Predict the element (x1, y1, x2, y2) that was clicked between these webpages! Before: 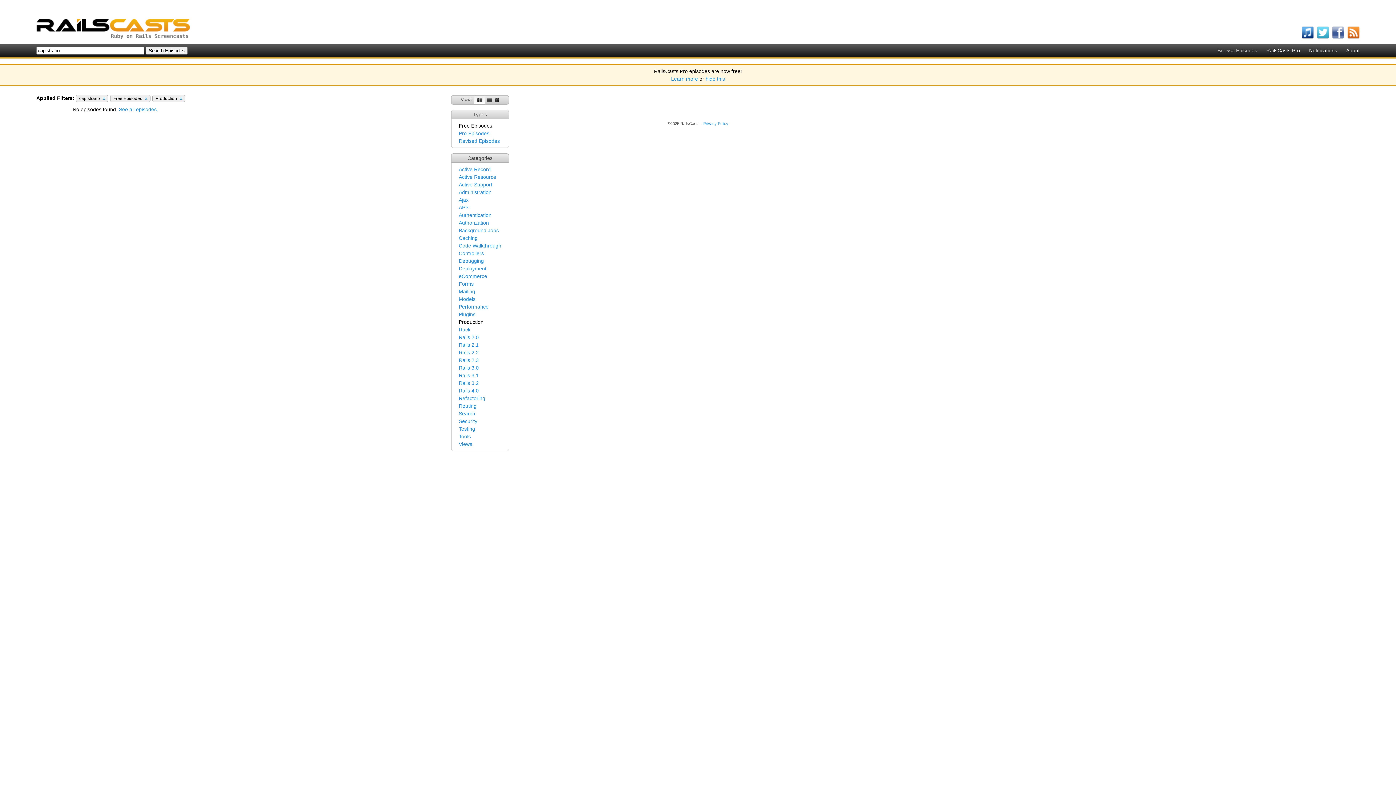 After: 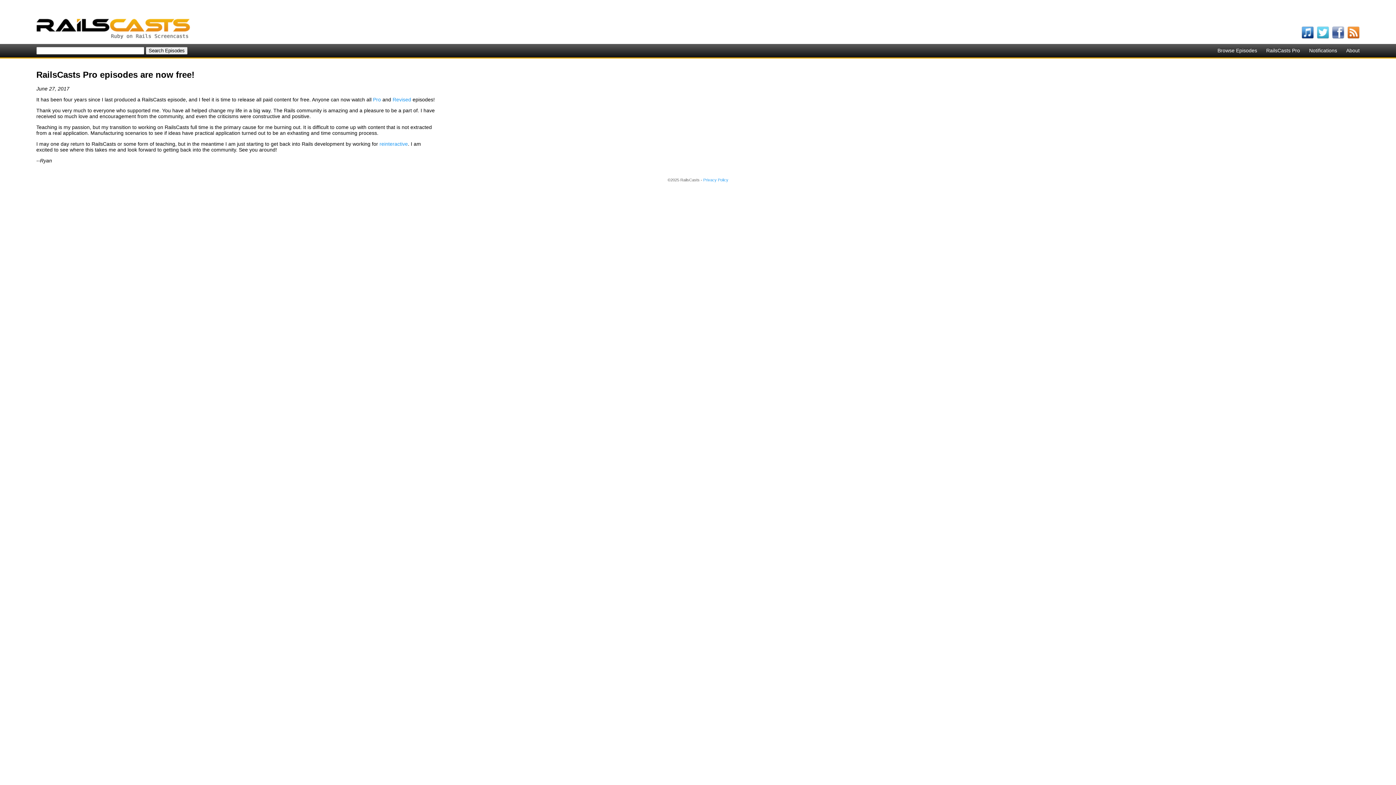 Action: bbox: (671, 76, 698, 81) label: Learn more